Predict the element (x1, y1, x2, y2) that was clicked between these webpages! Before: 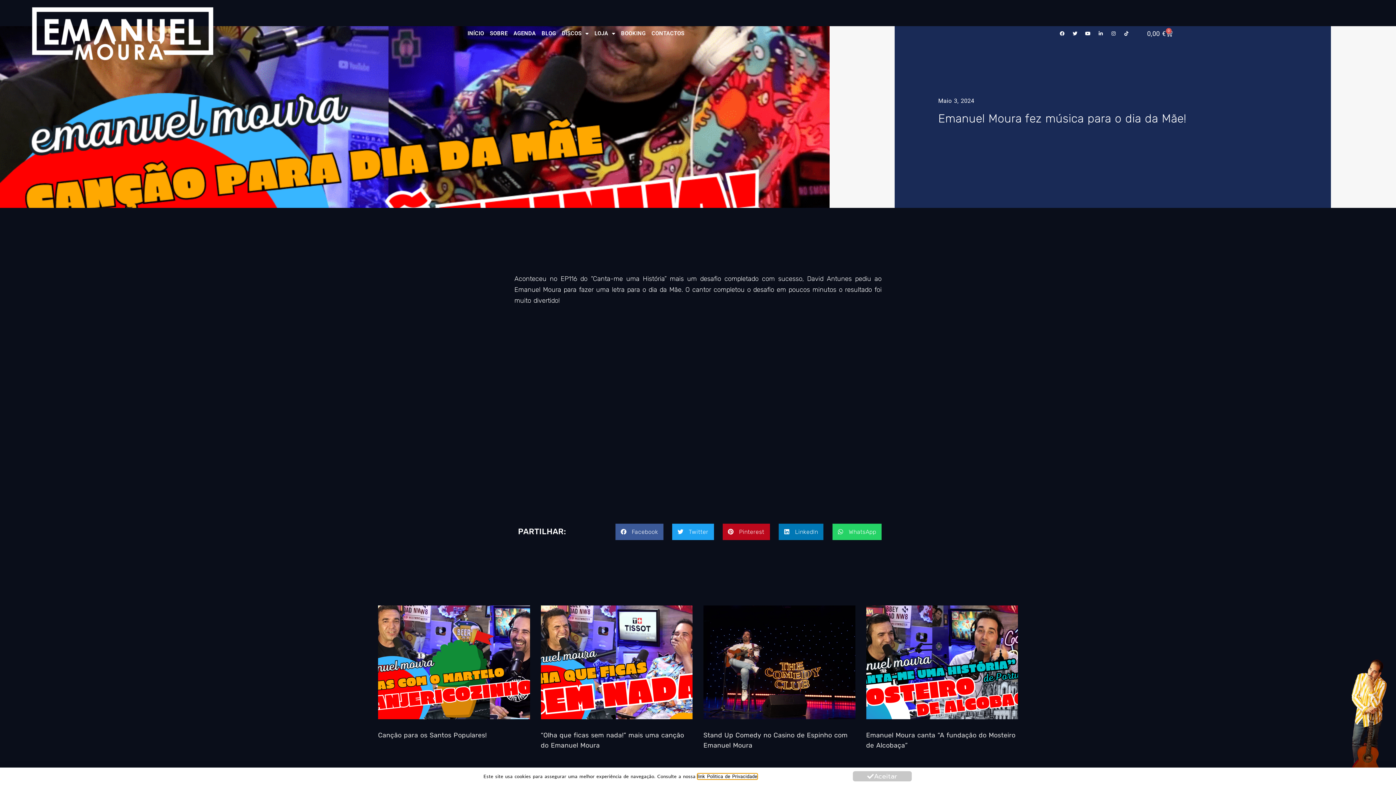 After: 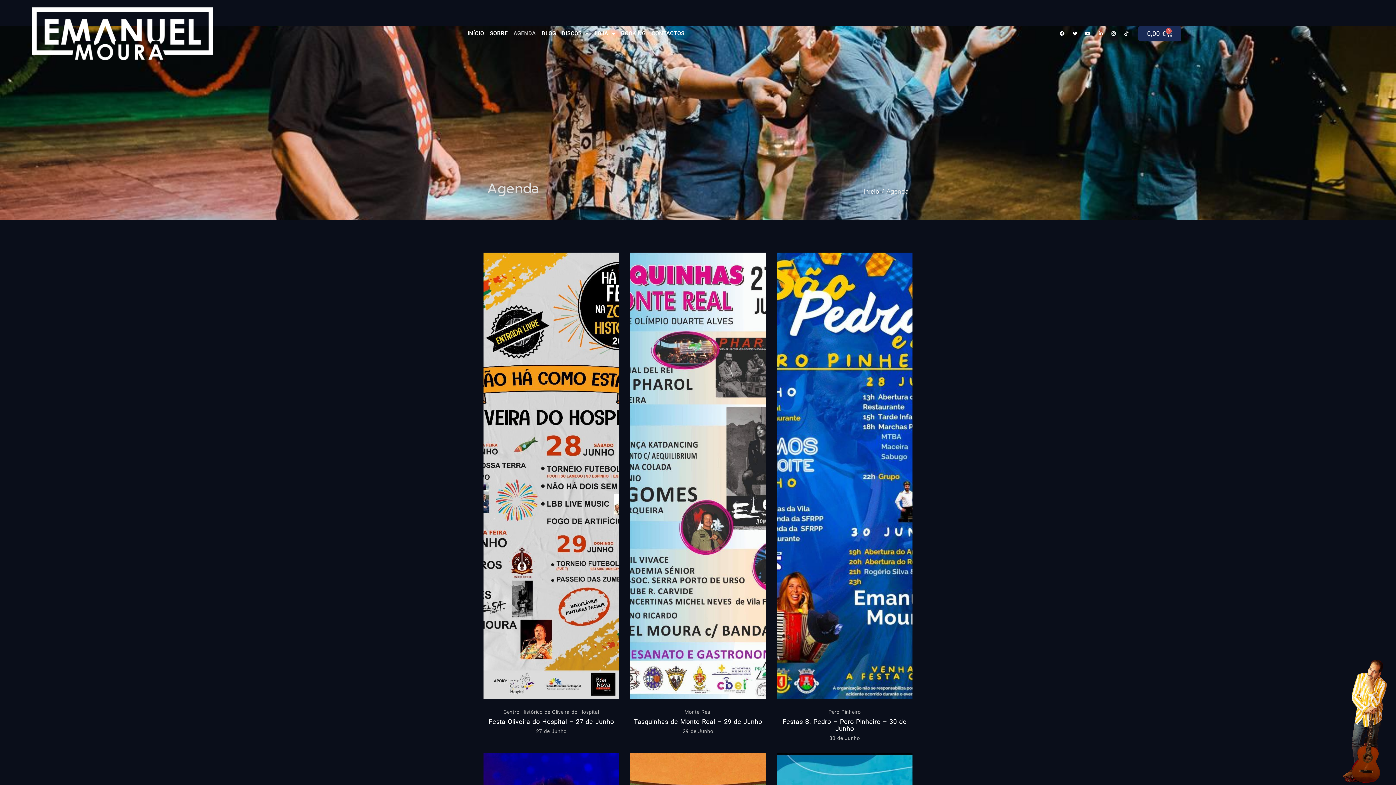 Action: bbox: (510, 26, 538, 41) label: AGENDA